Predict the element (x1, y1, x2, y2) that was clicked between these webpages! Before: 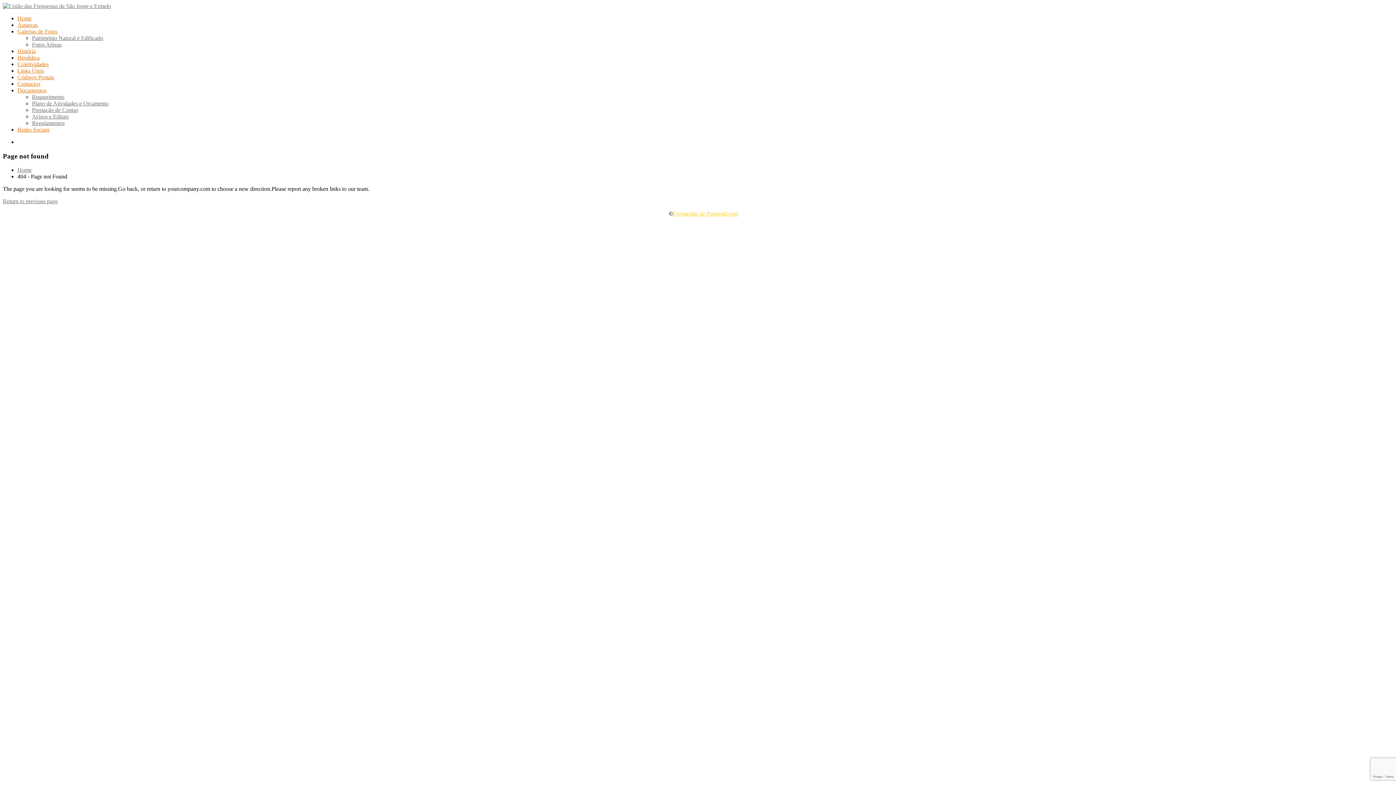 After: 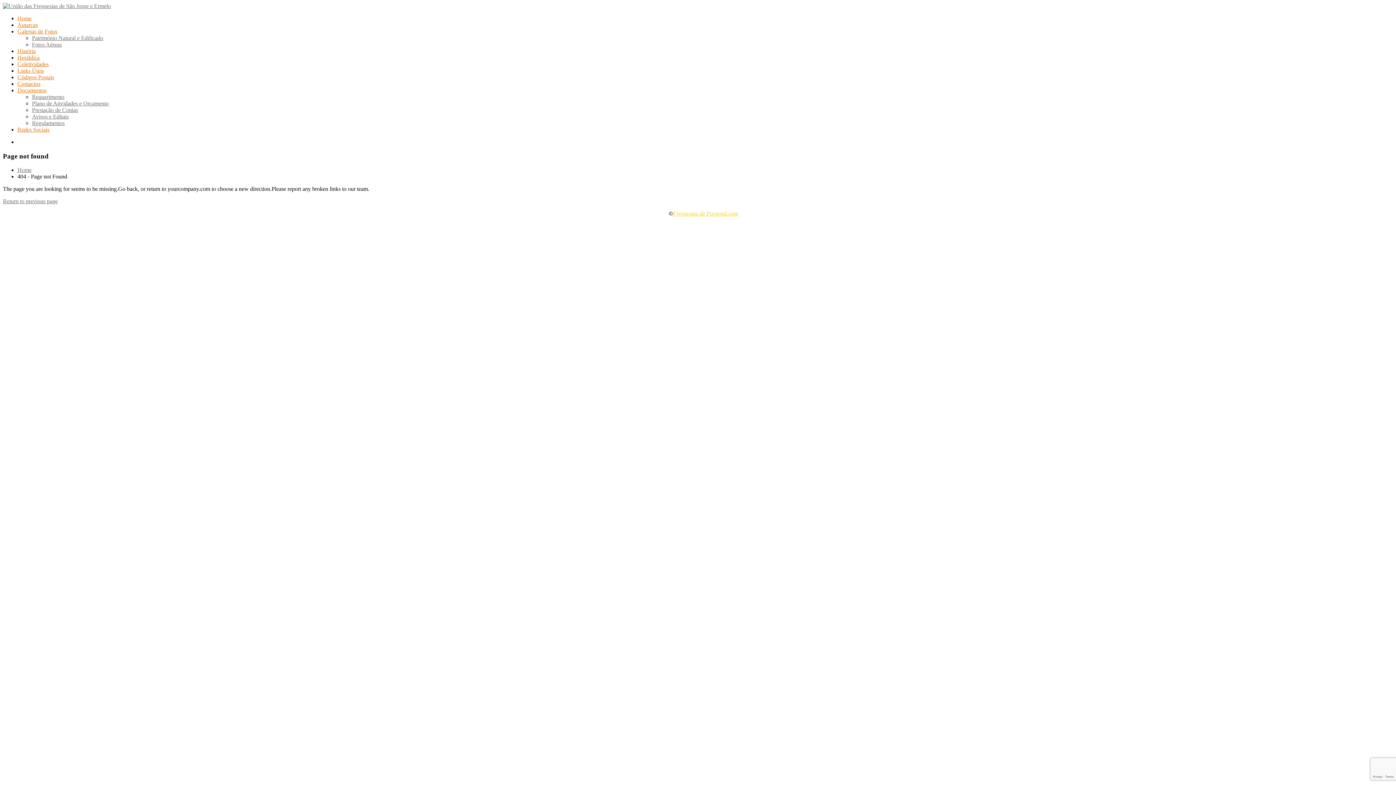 Action: bbox: (673, 210, 738, 216) label: Freguesias de Portugal.com